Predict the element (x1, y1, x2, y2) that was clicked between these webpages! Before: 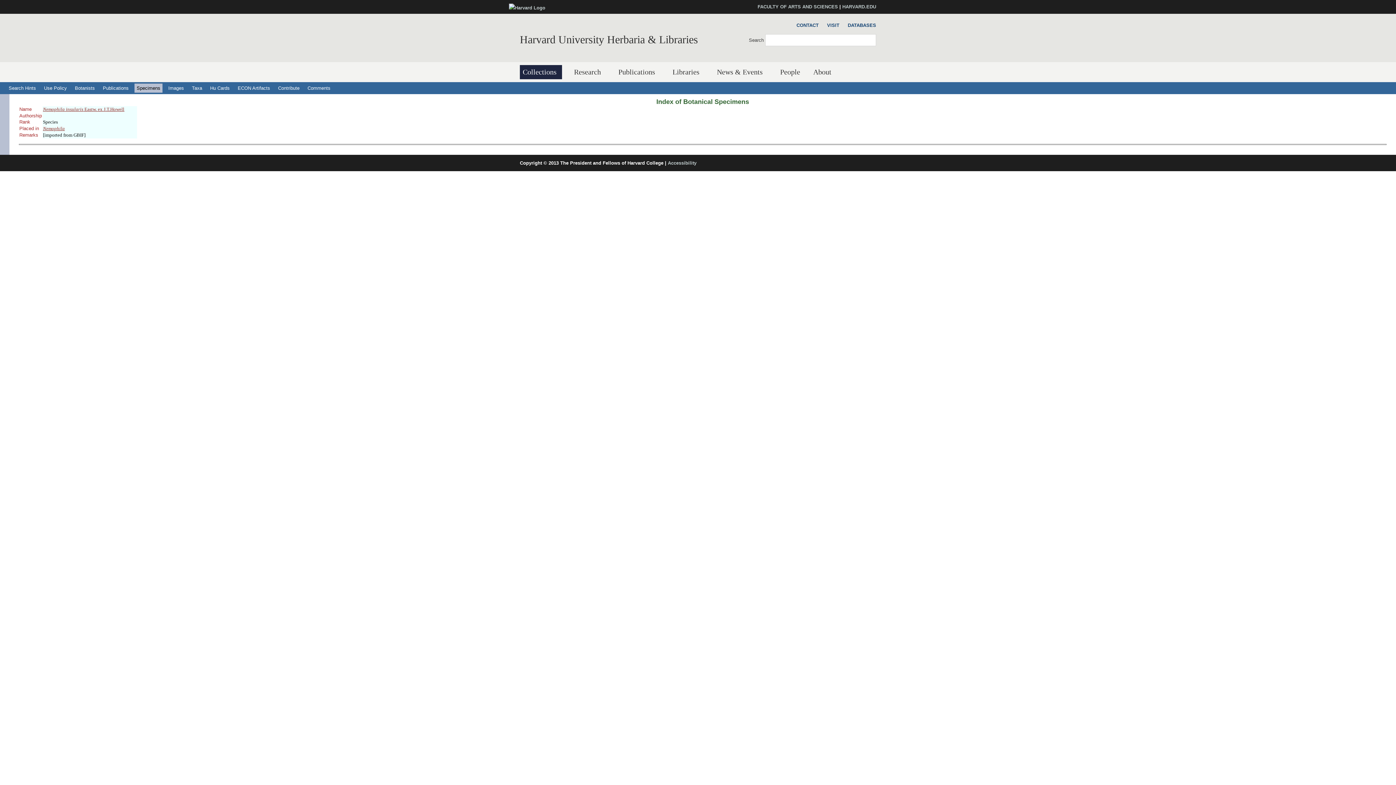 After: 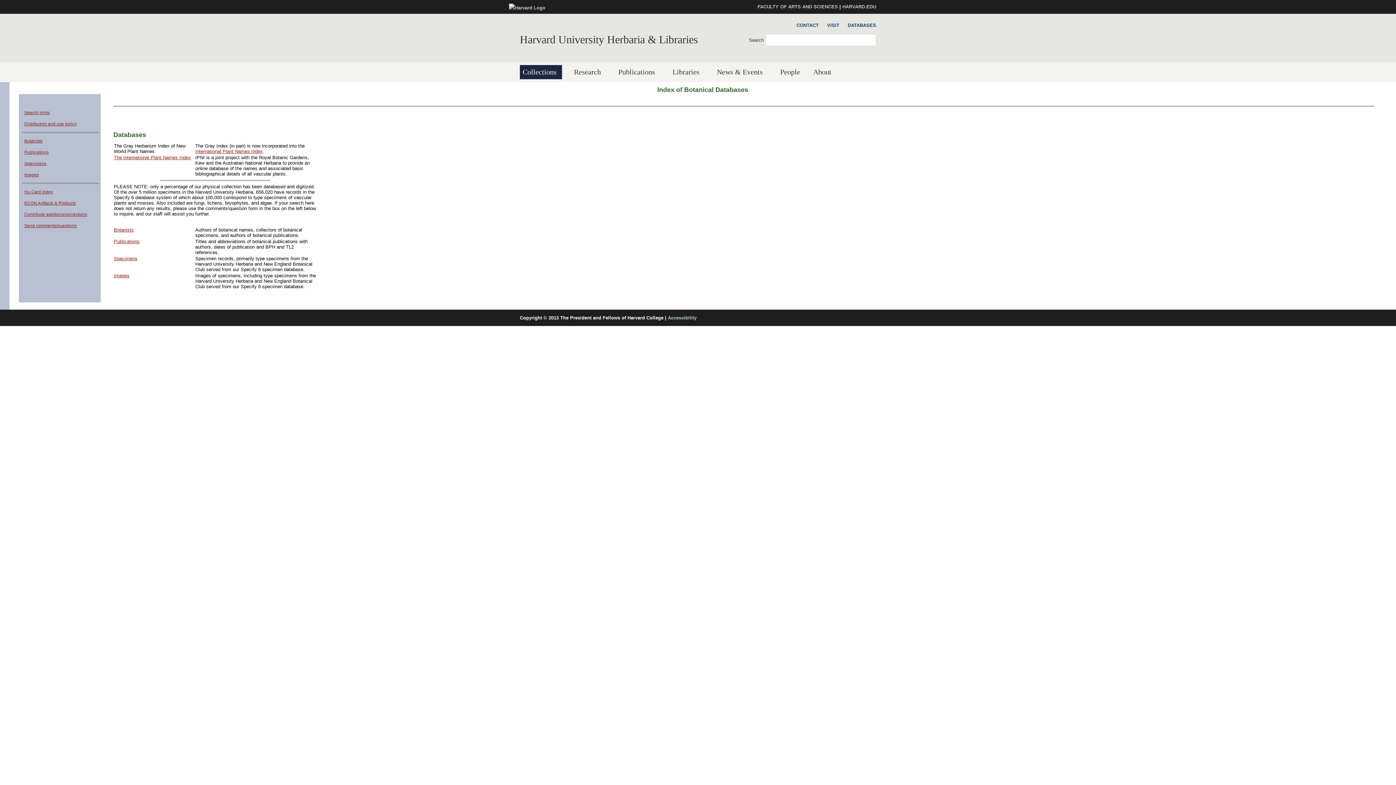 Action: label: DATABASES bbox: (844, 21, 876, 29)